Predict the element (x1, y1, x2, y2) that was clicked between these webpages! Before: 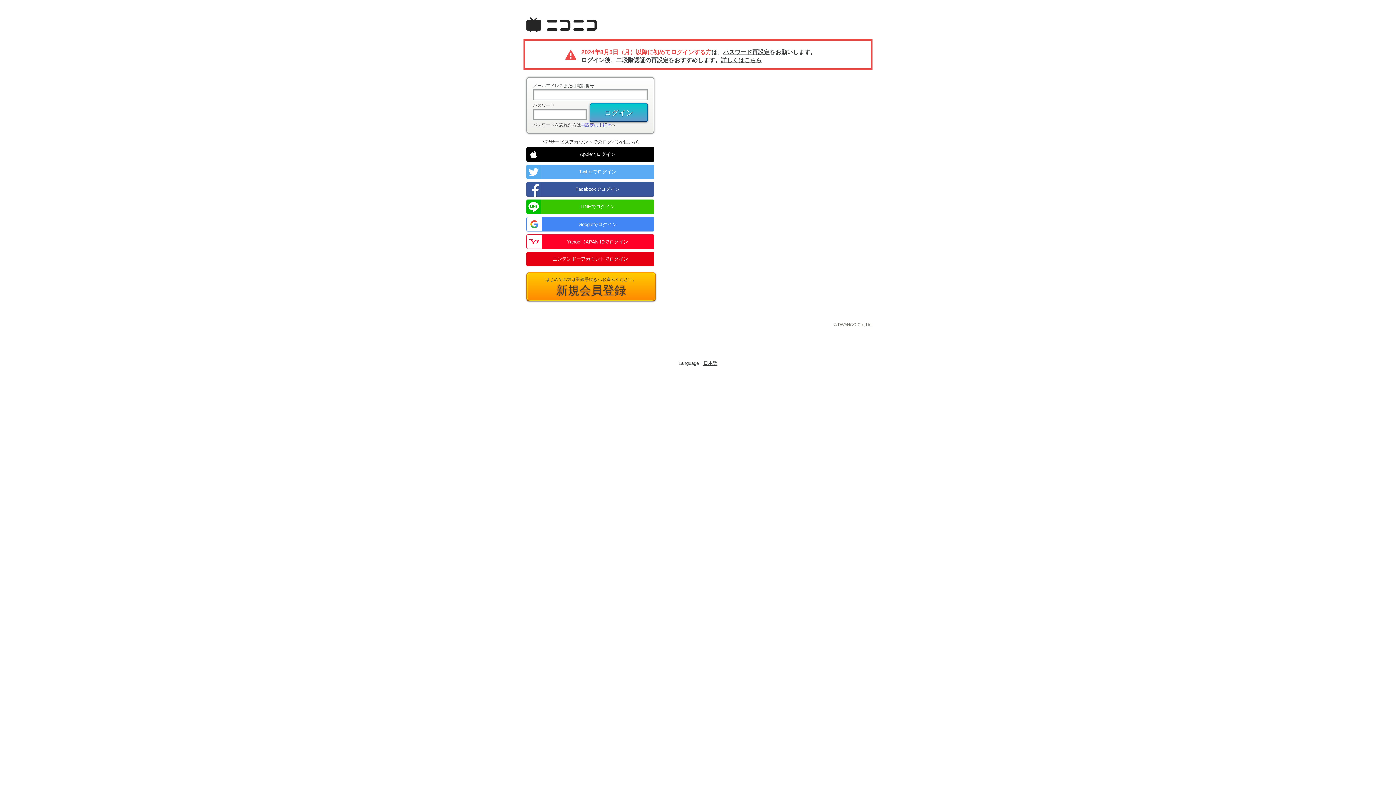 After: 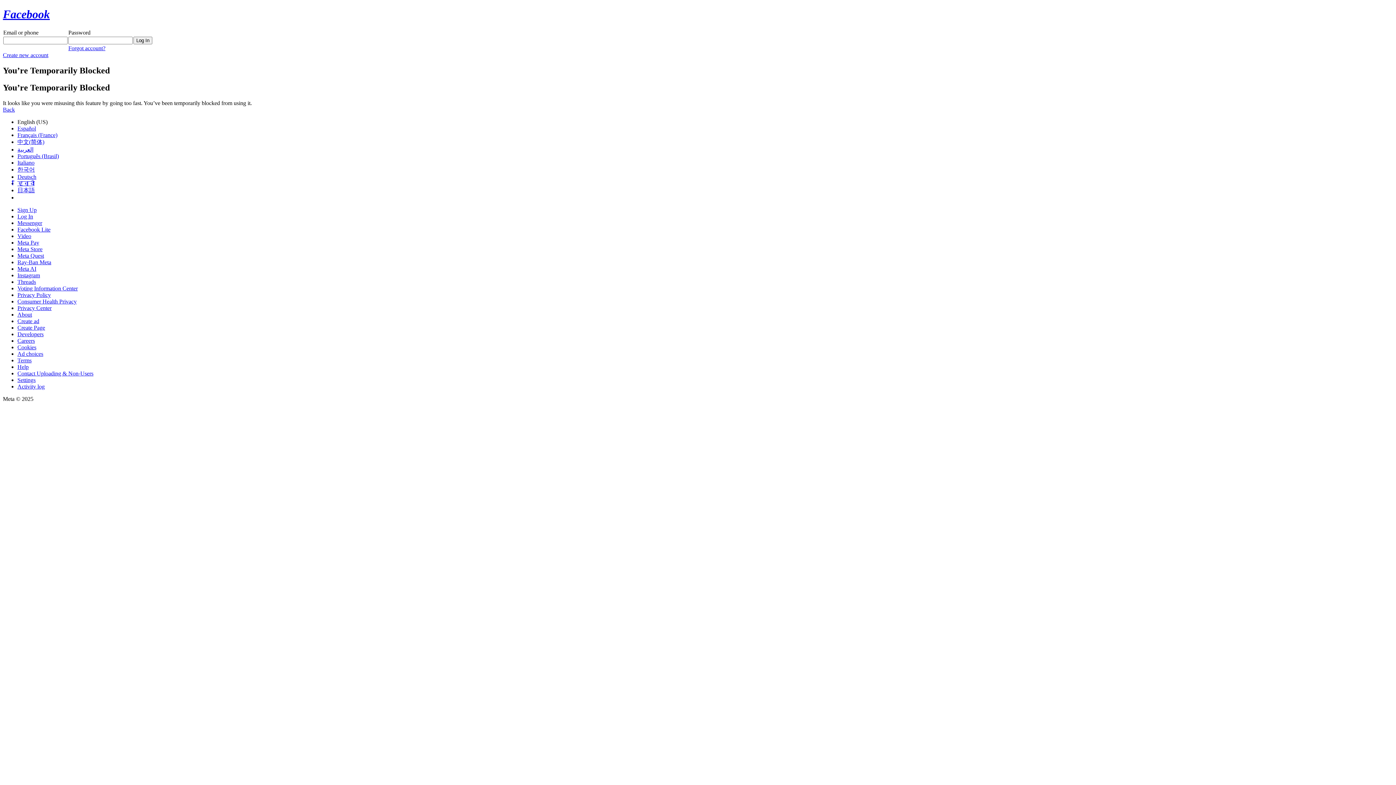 Action: bbox: (526, 182, 654, 196) label: Facebookでログイン